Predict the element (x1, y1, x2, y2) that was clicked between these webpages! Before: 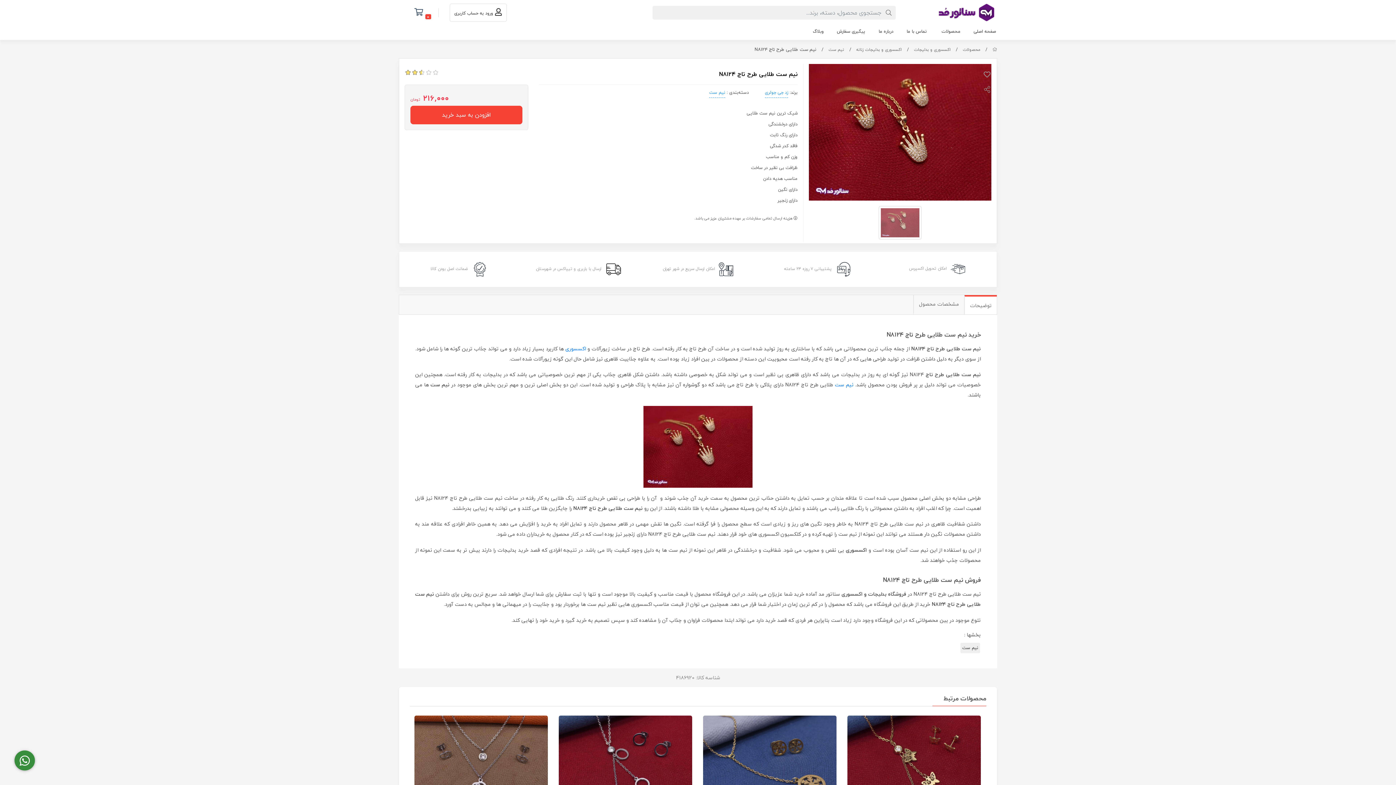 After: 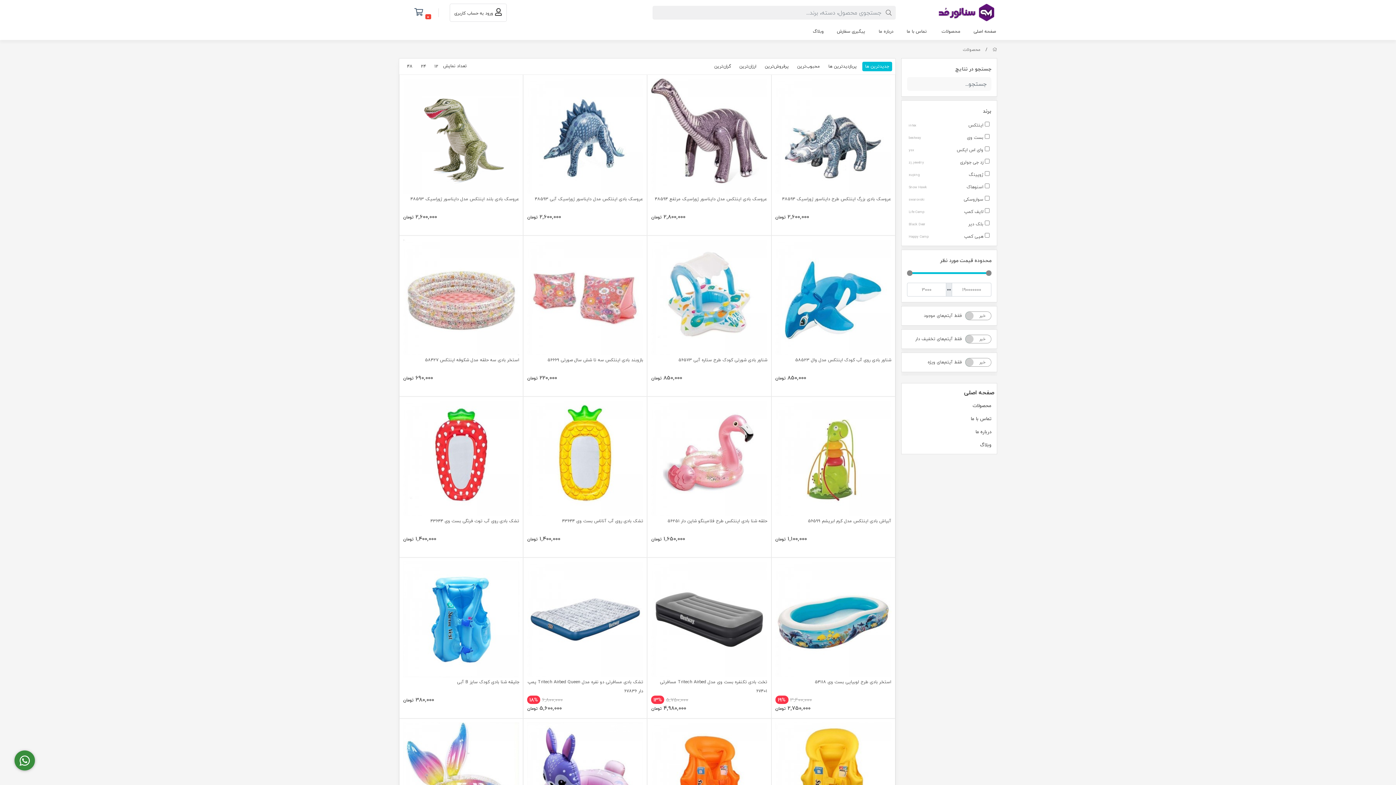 Action: label: محصولات bbox: (937, 25, 963, 40)